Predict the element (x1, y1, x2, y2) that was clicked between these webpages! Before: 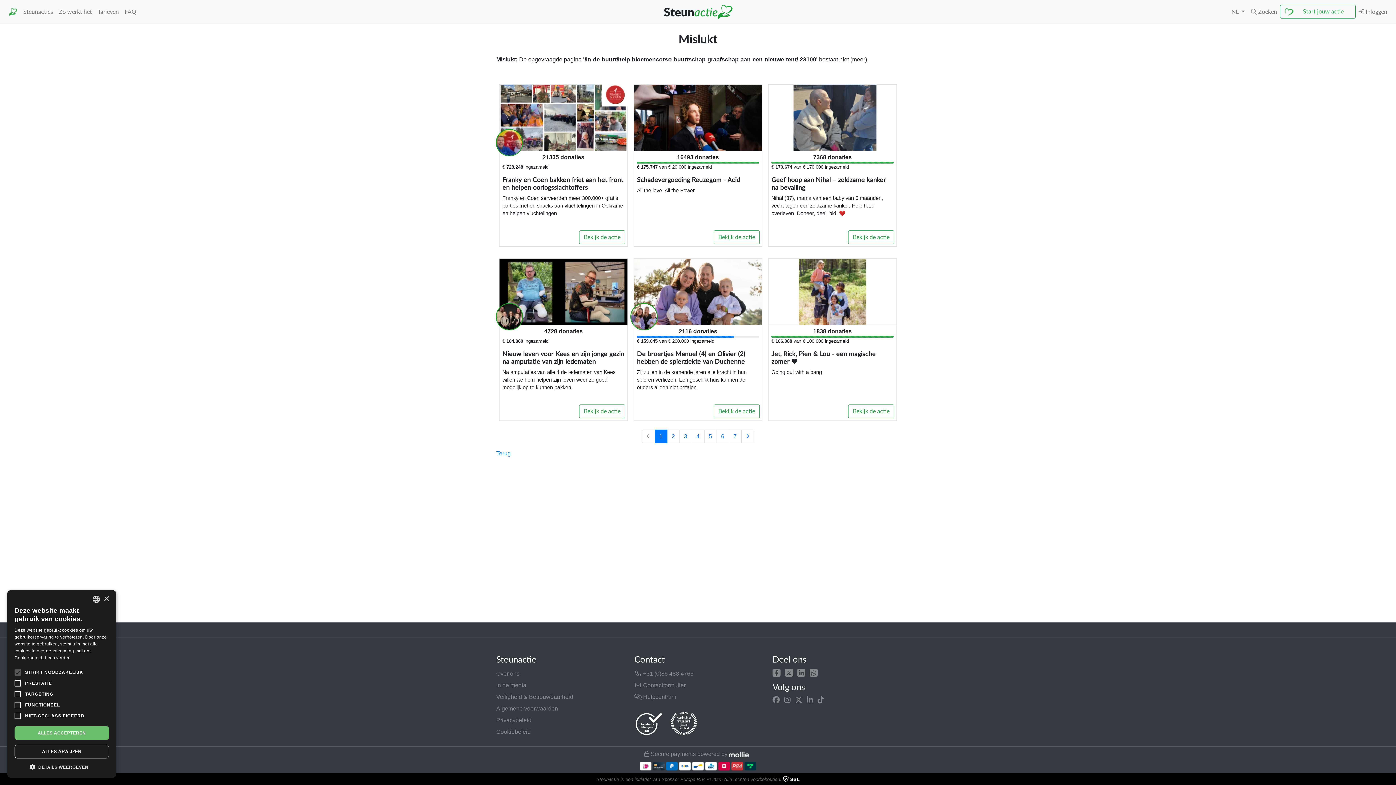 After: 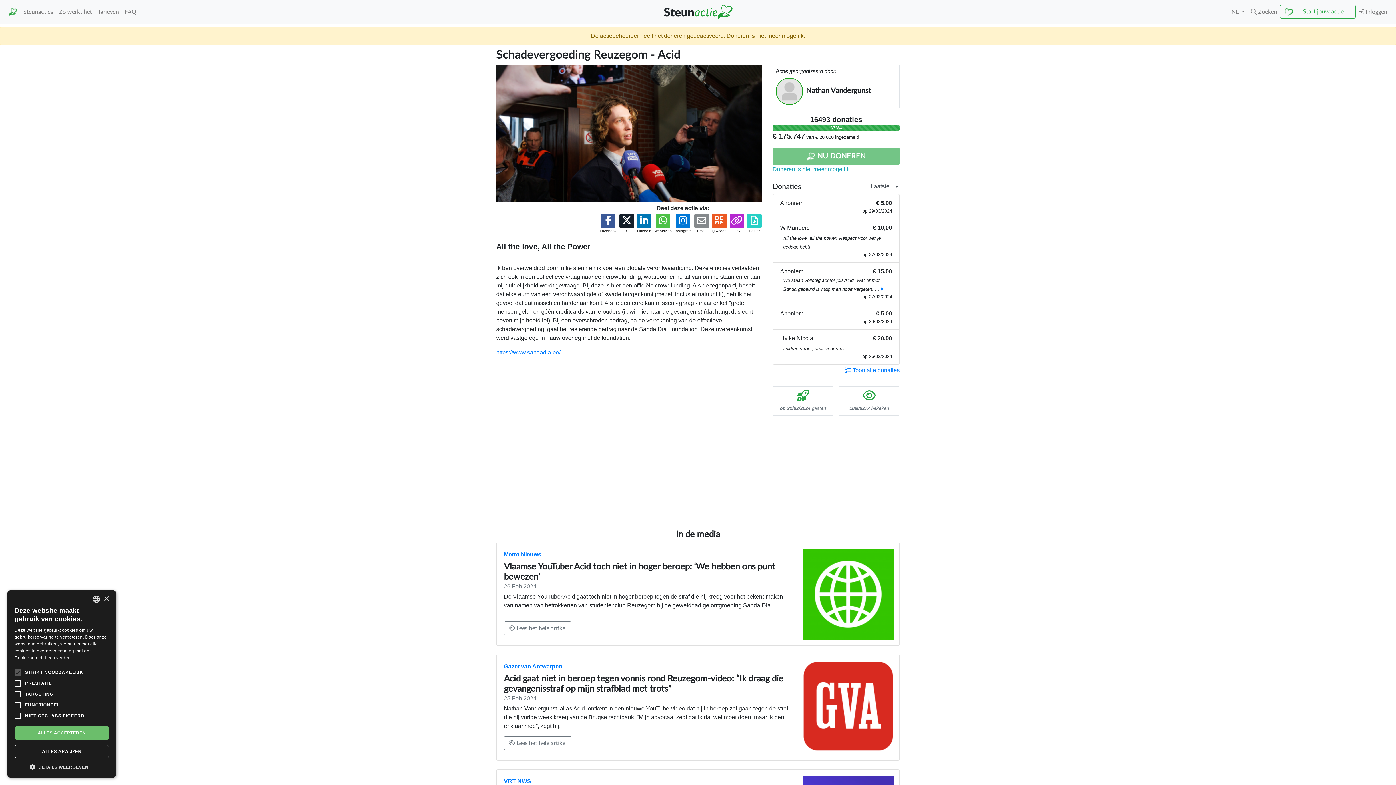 Action: bbox: (713, 230, 760, 244) label: Bekijk de actie